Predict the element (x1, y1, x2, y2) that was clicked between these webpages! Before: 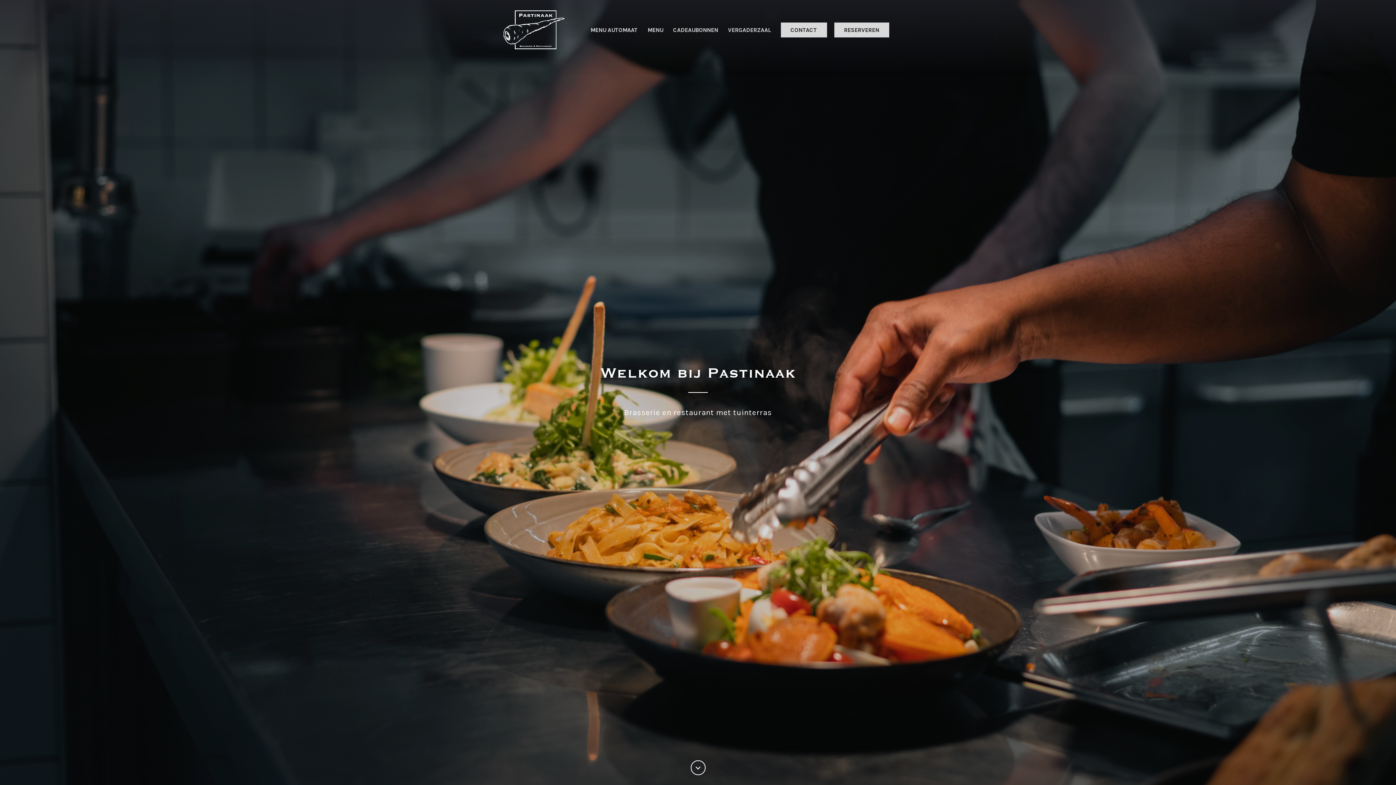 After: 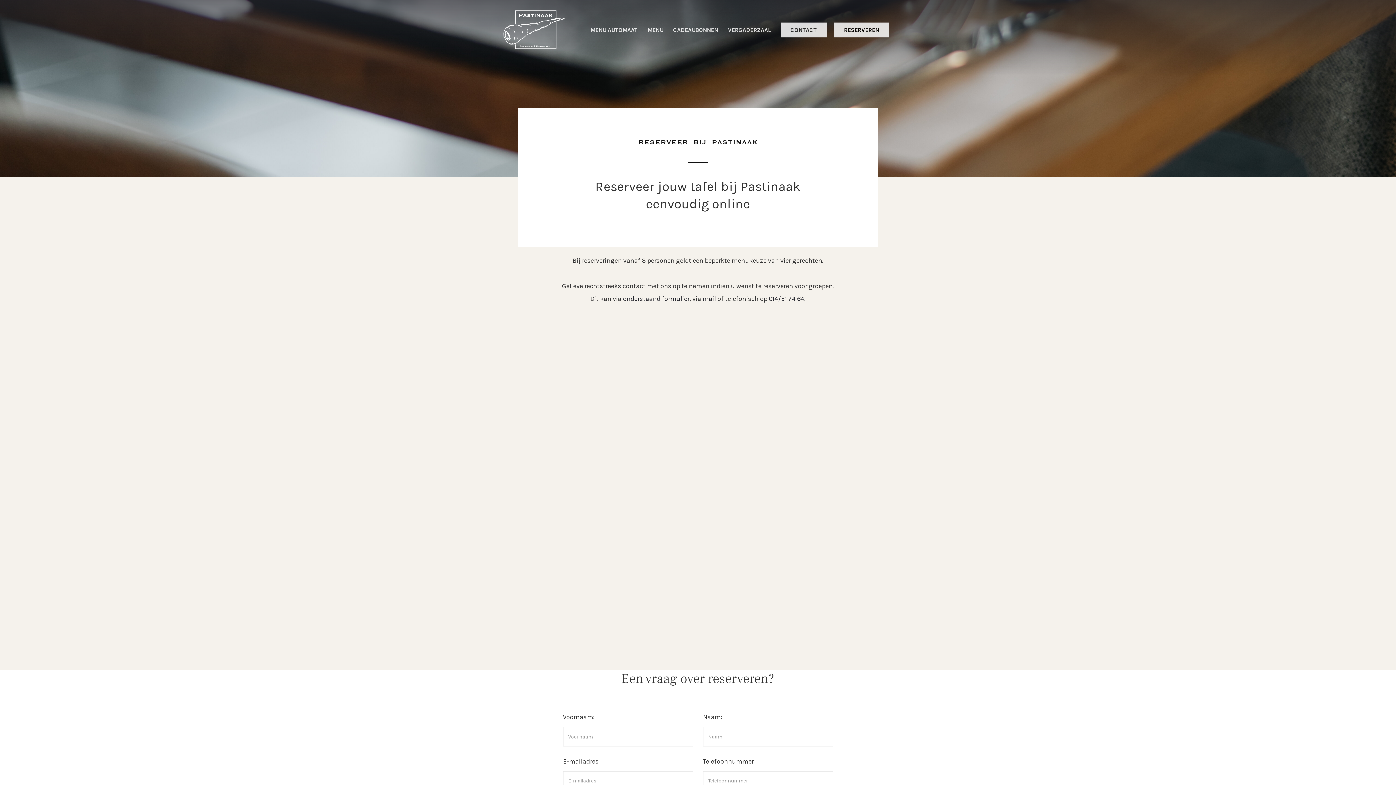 Action: label: RESERVEREN bbox: (834, 24, 889, 39)